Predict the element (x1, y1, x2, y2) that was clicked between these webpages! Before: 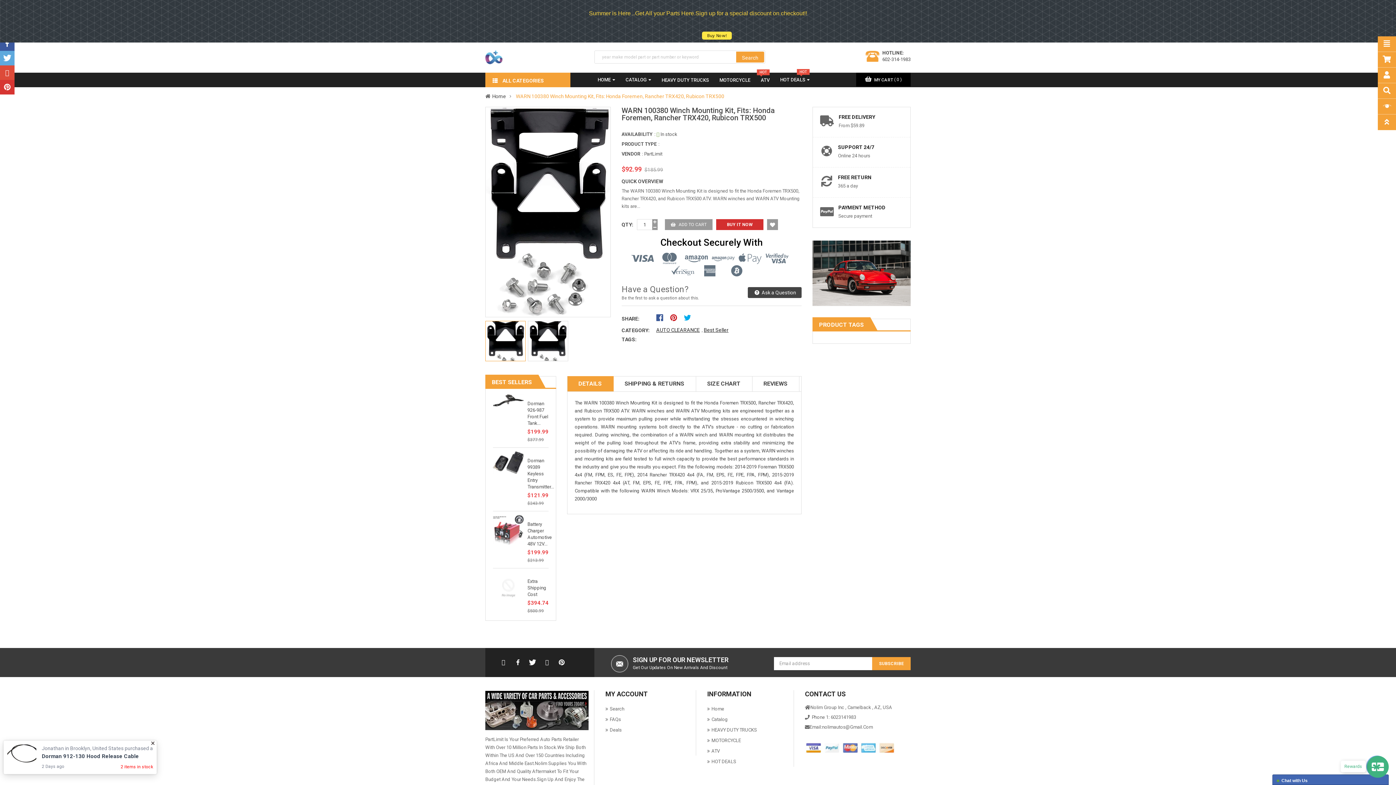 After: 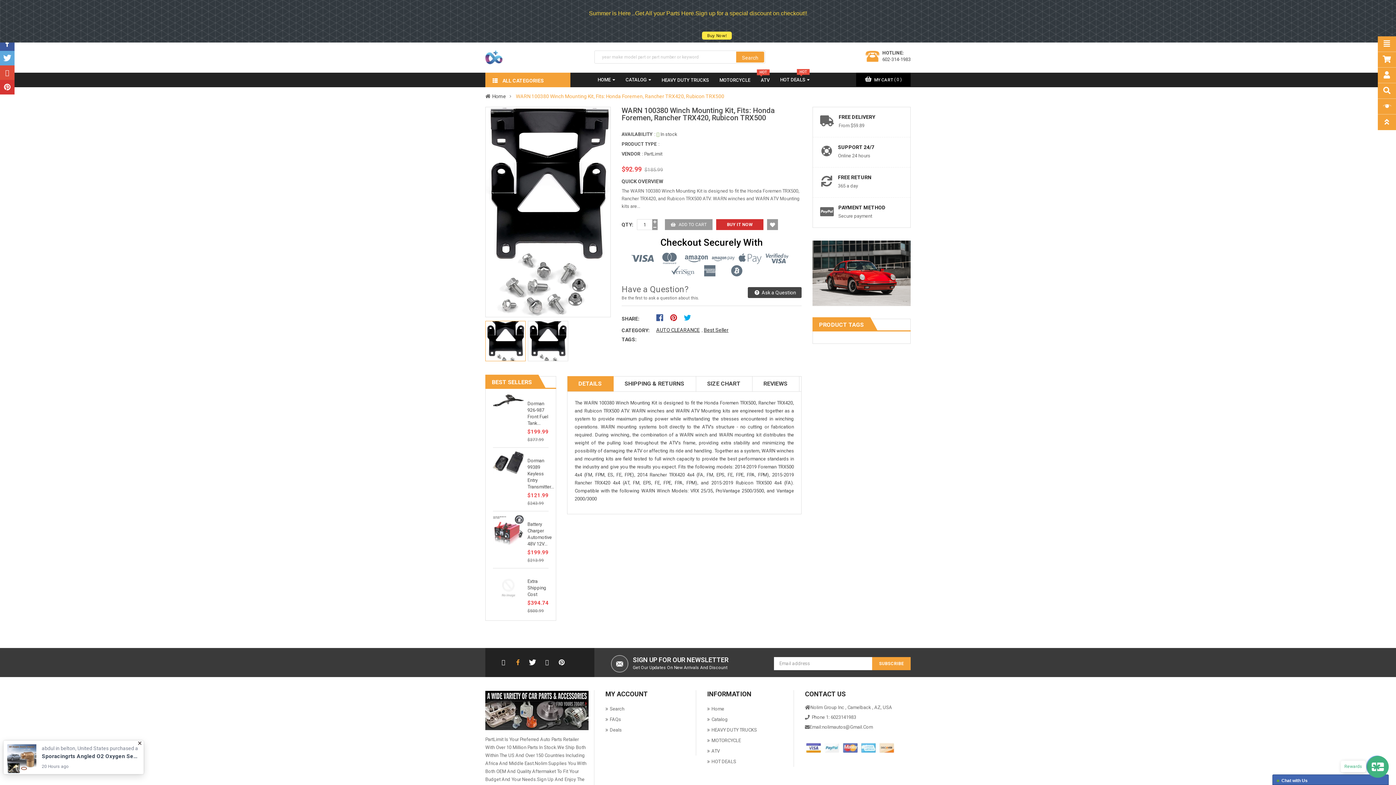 Action: bbox: (514, 648, 521, 677)